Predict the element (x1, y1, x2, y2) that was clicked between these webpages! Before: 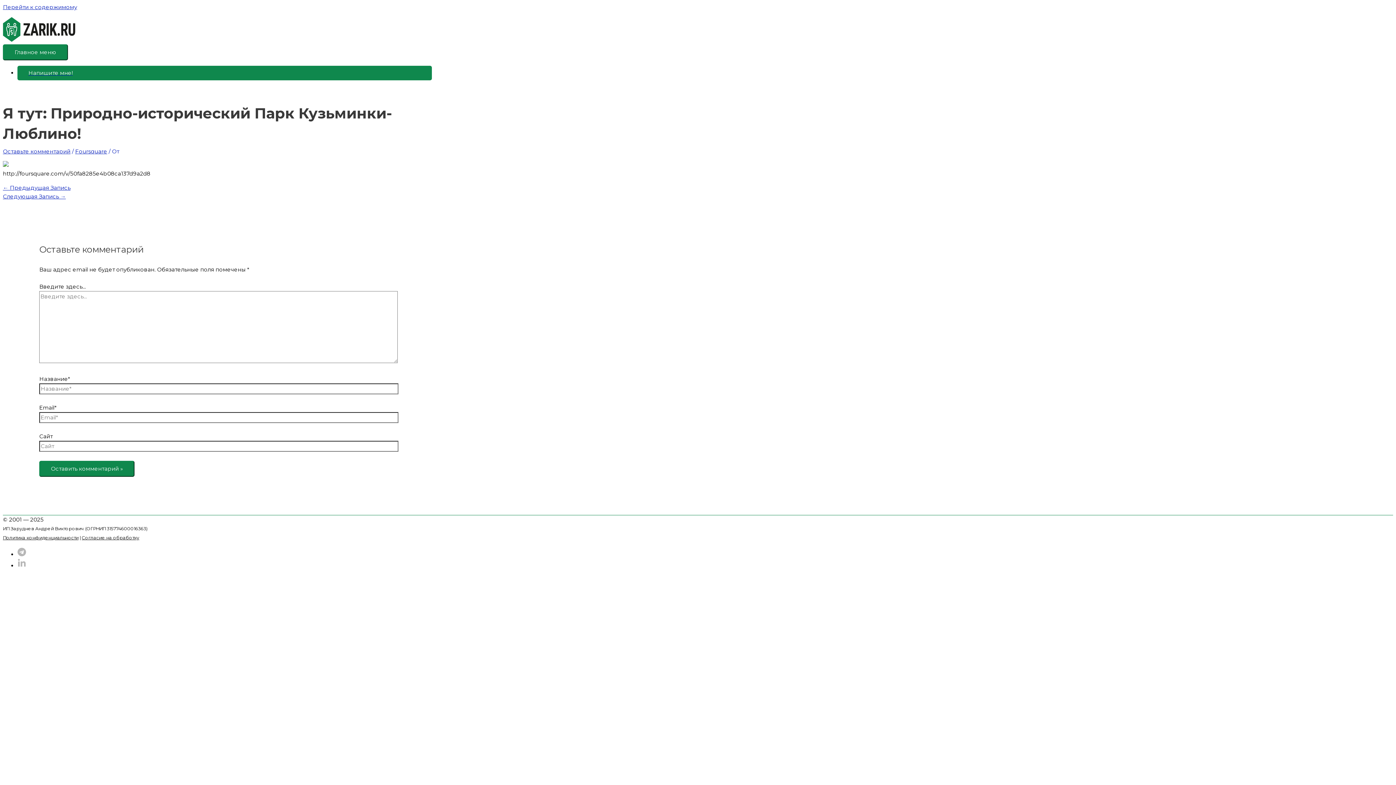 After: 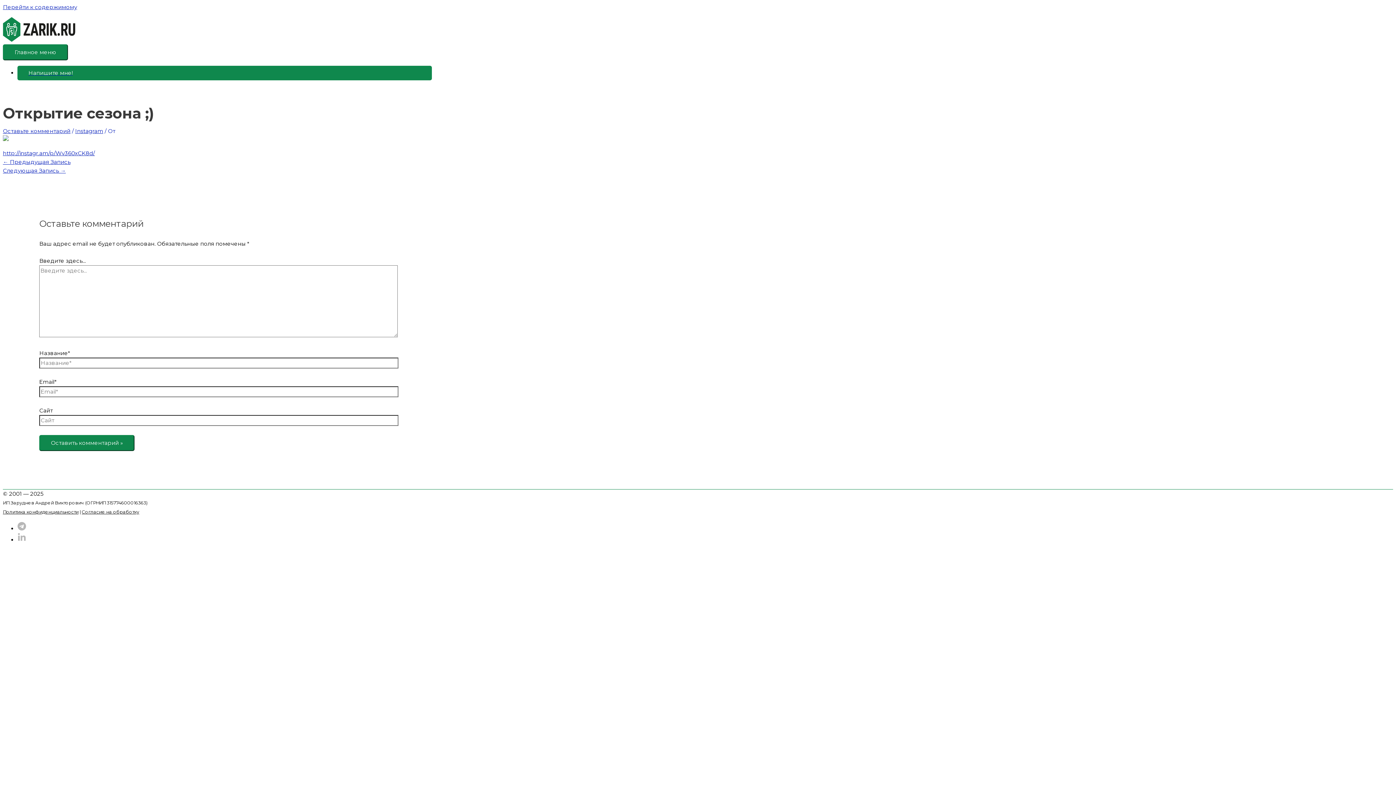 Action: label: Следующая Запись → bbox: (2, 193, 65, 200)